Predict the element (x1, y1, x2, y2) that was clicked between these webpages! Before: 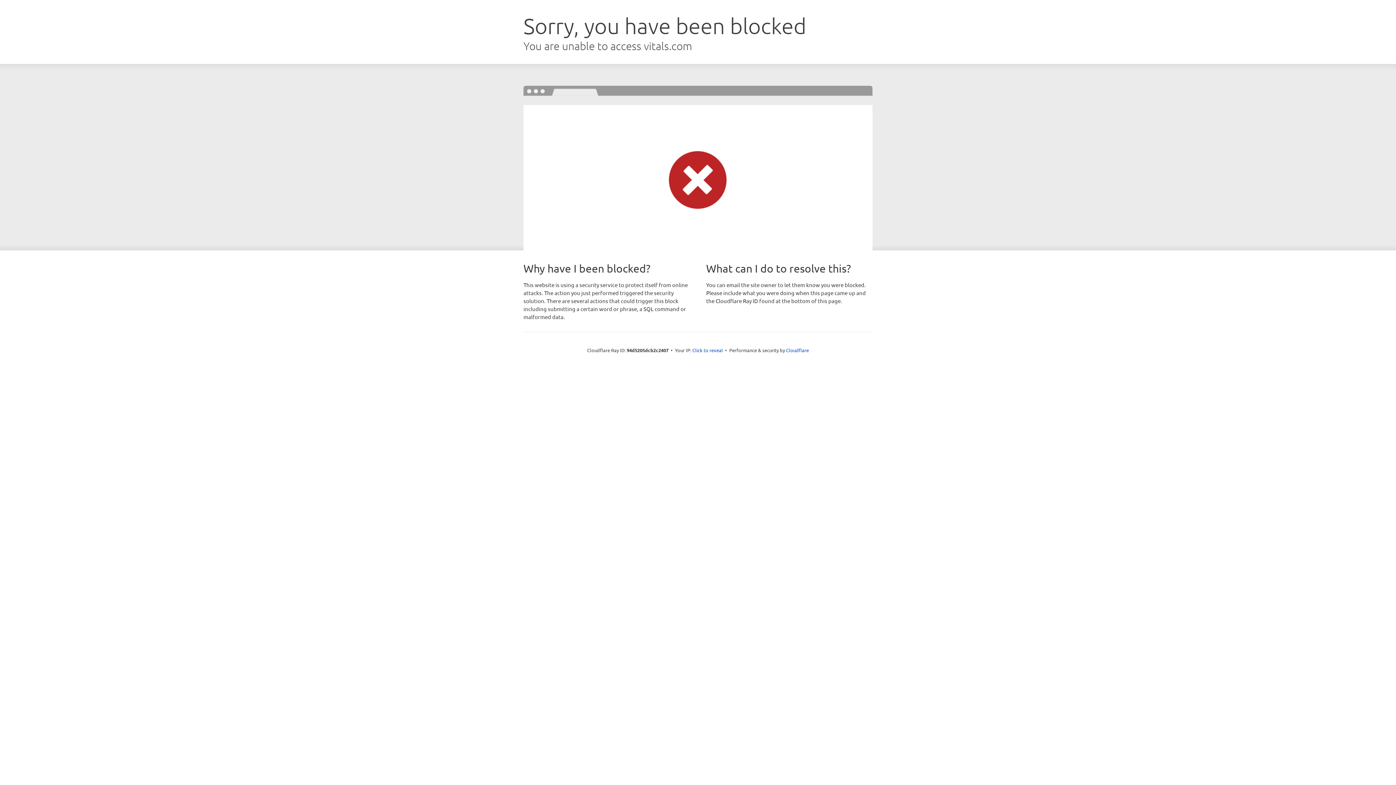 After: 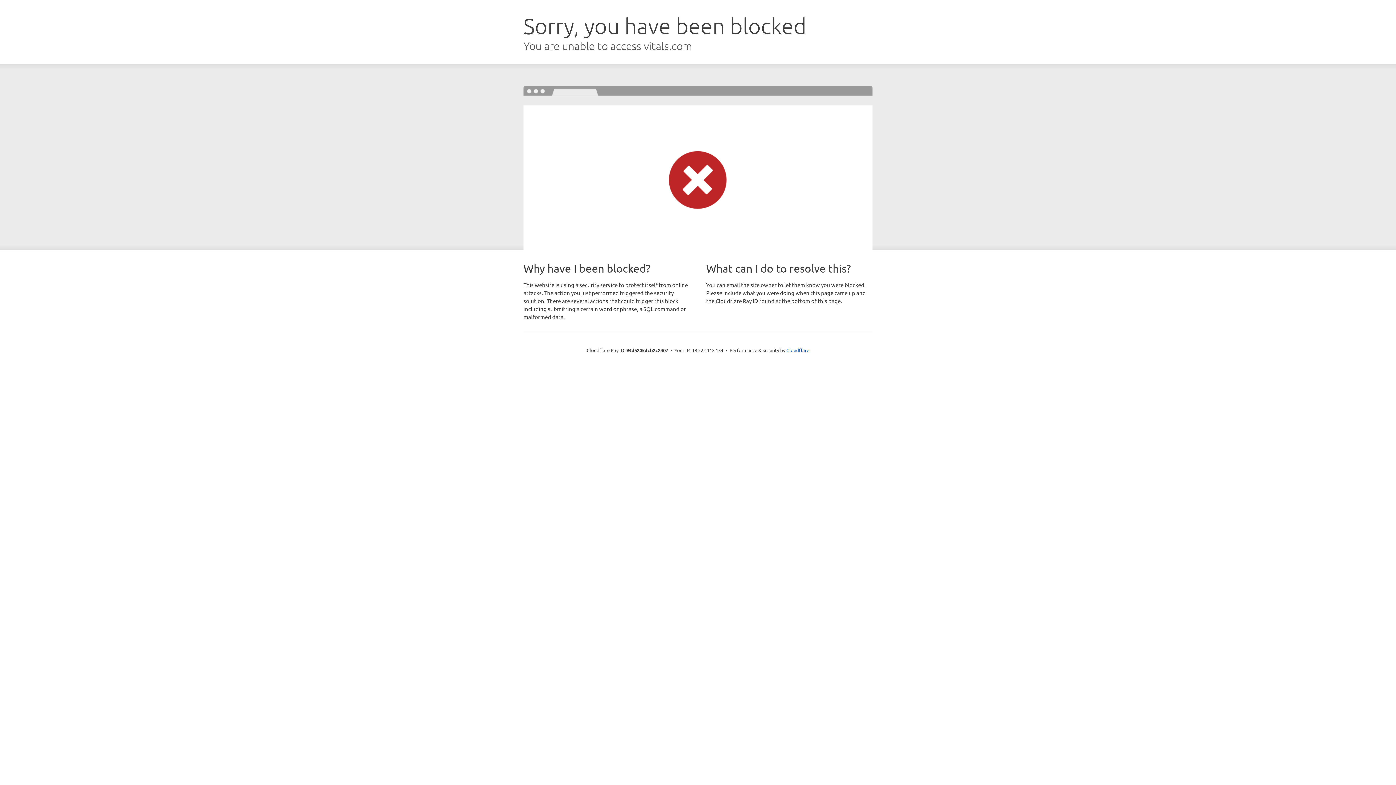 Action: bbox: (692, 346, 723, 353) label: Click to reveal